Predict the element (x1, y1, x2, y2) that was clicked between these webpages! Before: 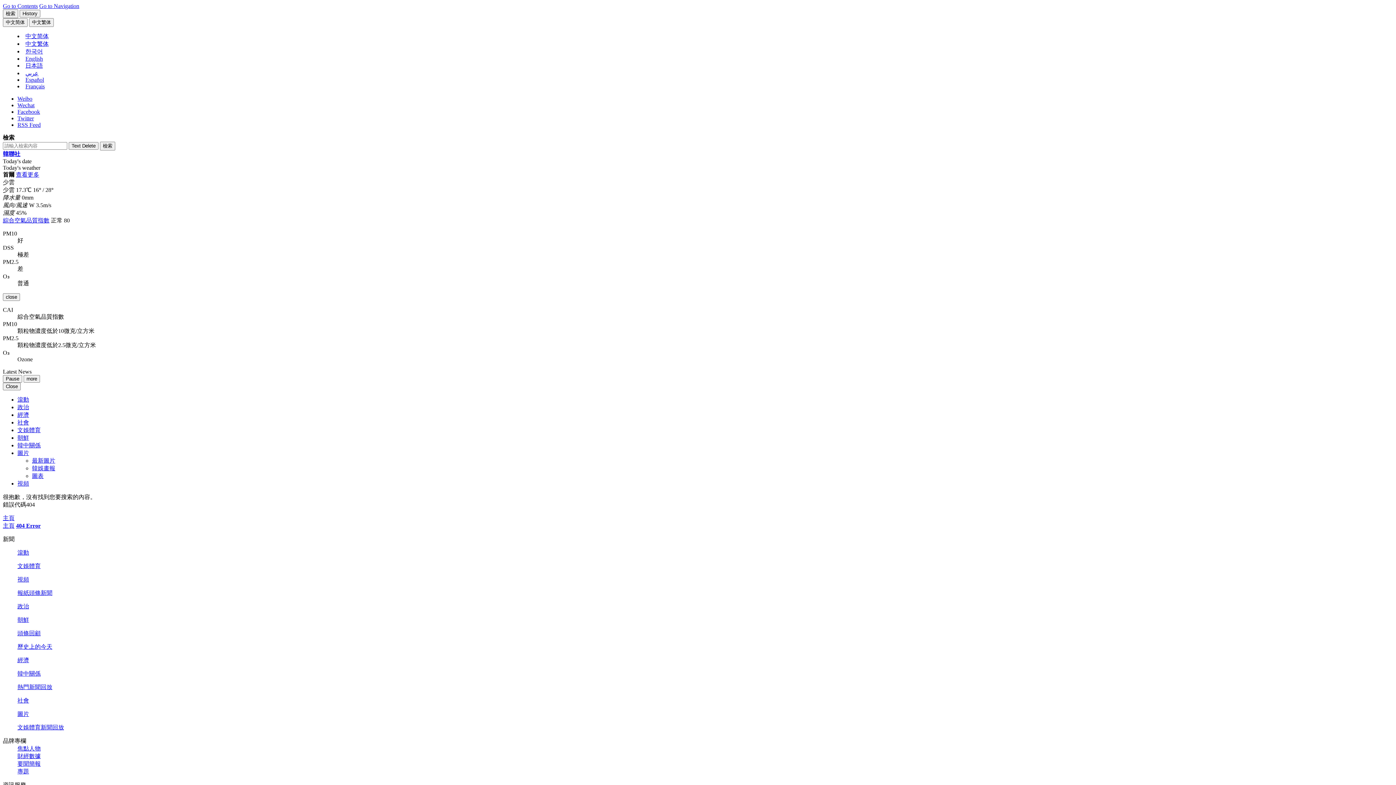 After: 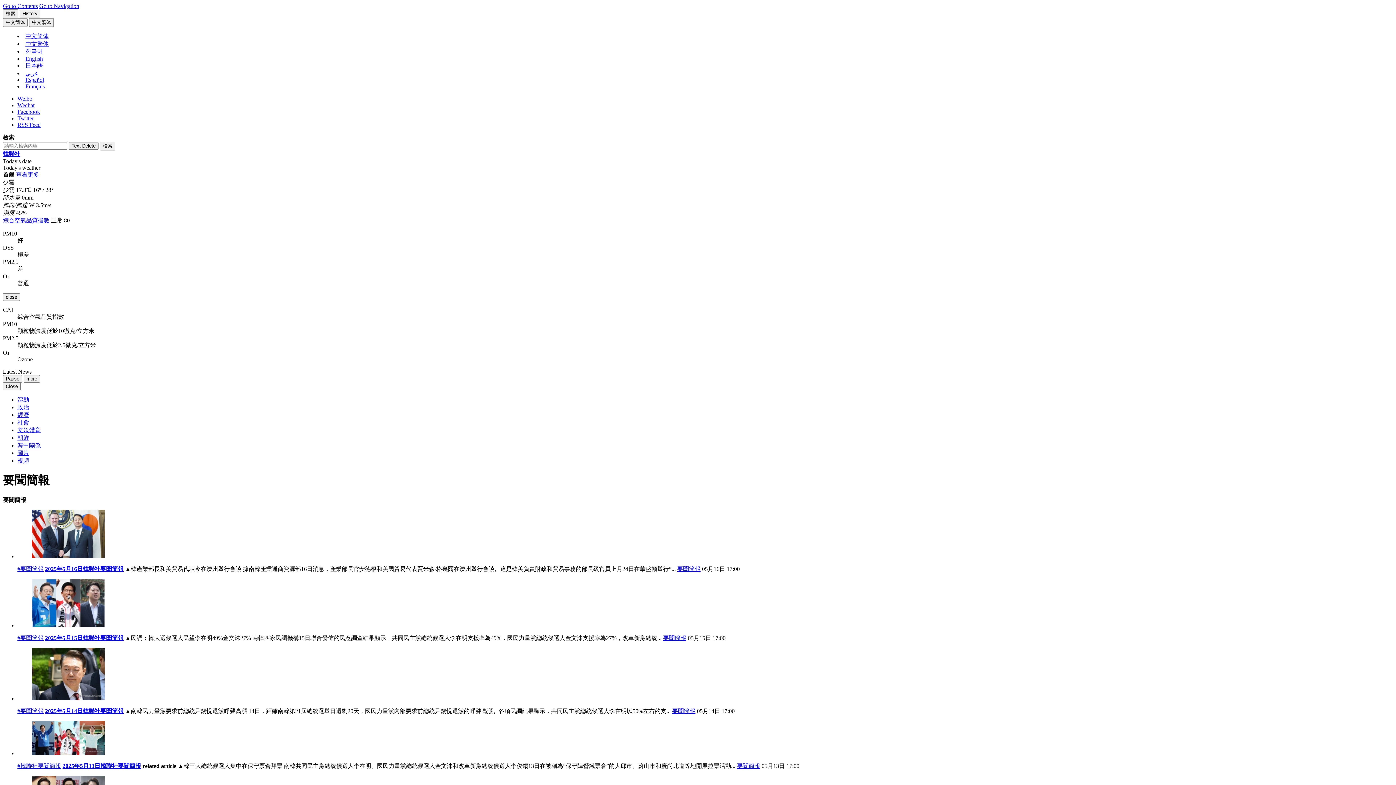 Action: bbox: (17, 761, 40, 767) label: 要聞簡報